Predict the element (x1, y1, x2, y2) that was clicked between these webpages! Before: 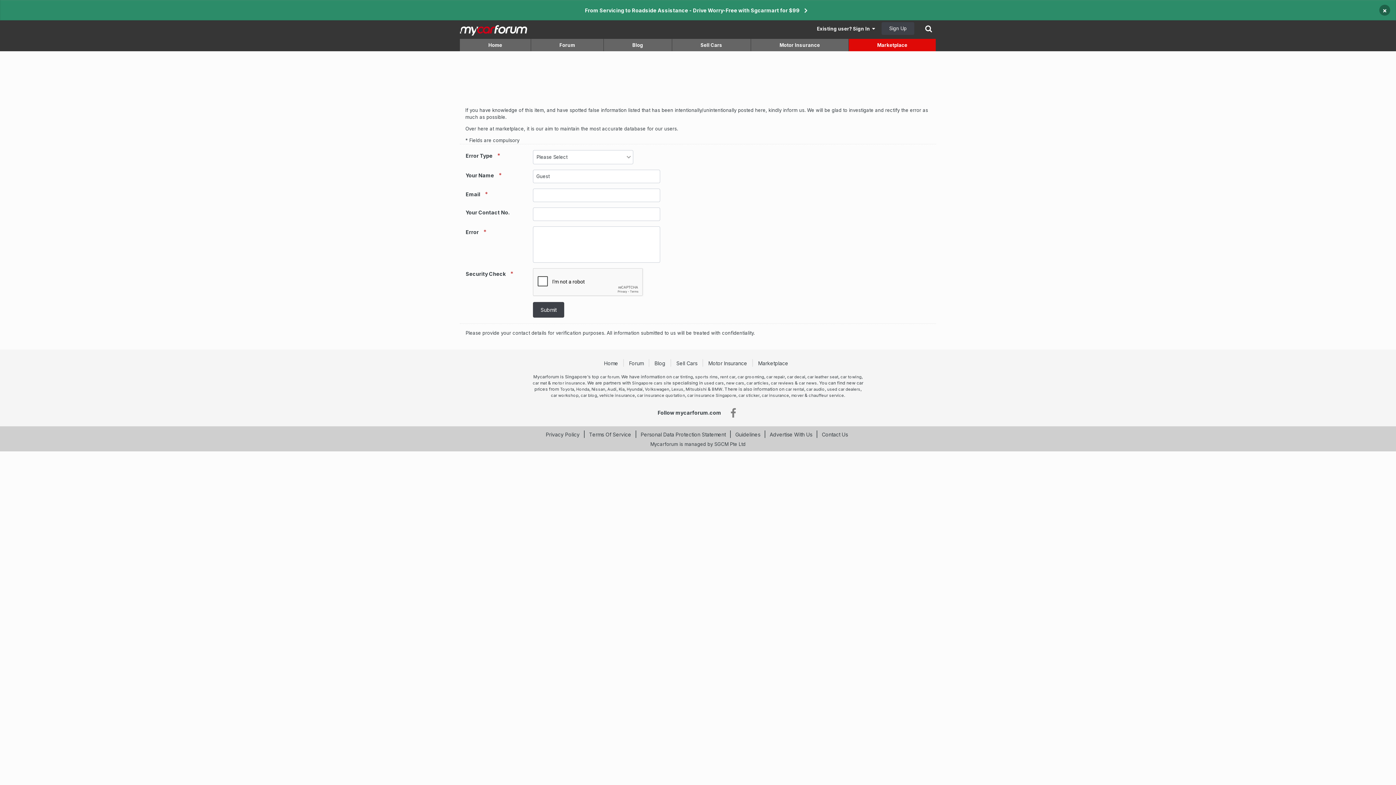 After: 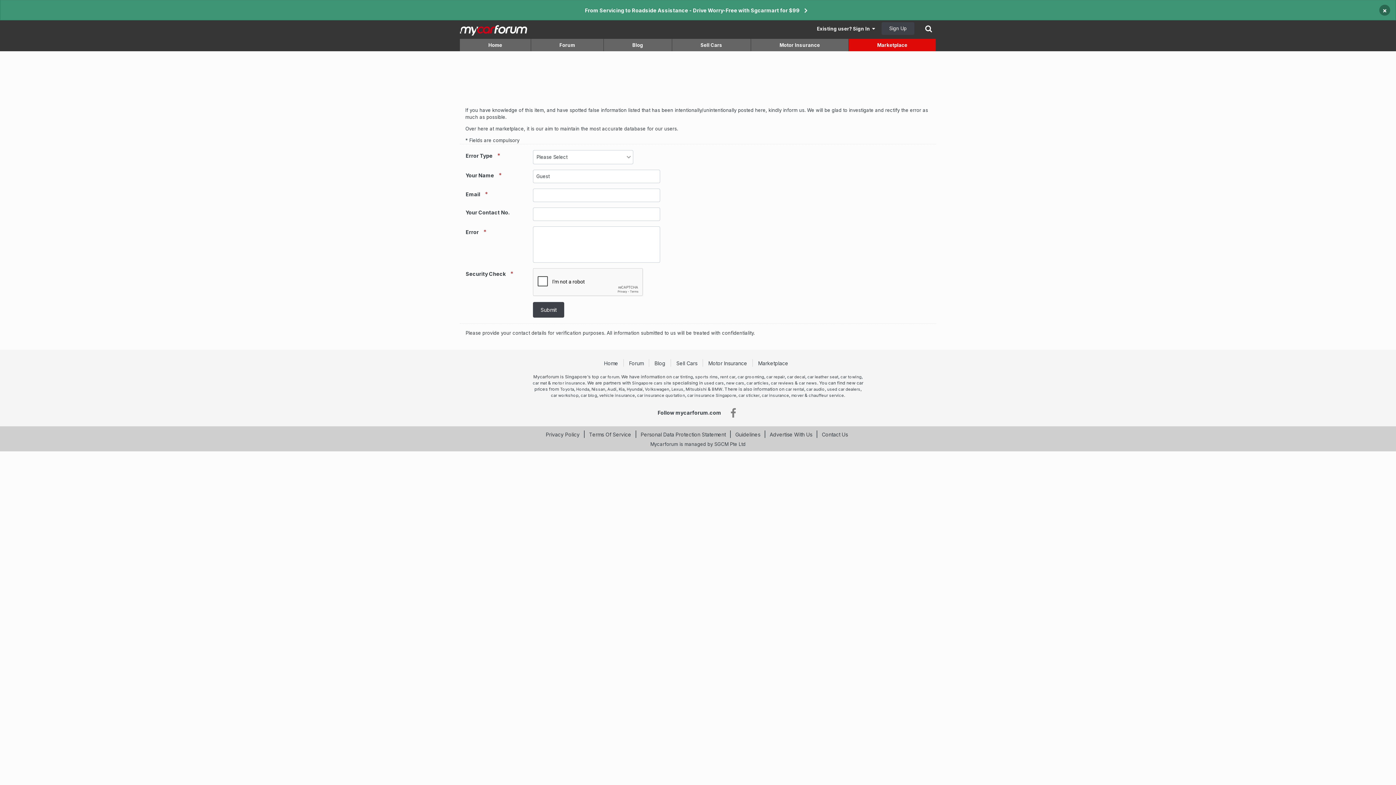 Action: label: From Servicing to Roadside Assistance - Drive Worry-Free with Sgcarmart for $99 bbox: (0, 0, 1396, 20)